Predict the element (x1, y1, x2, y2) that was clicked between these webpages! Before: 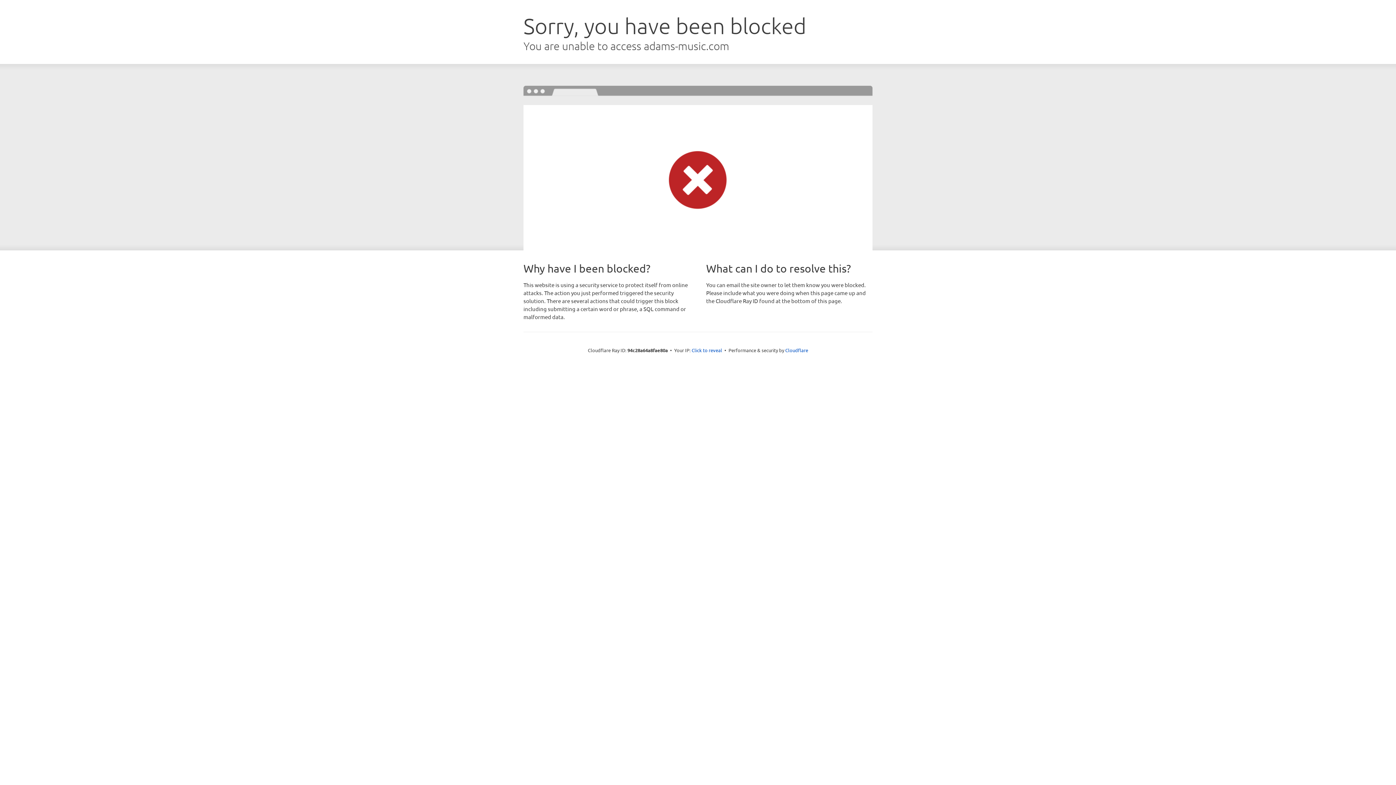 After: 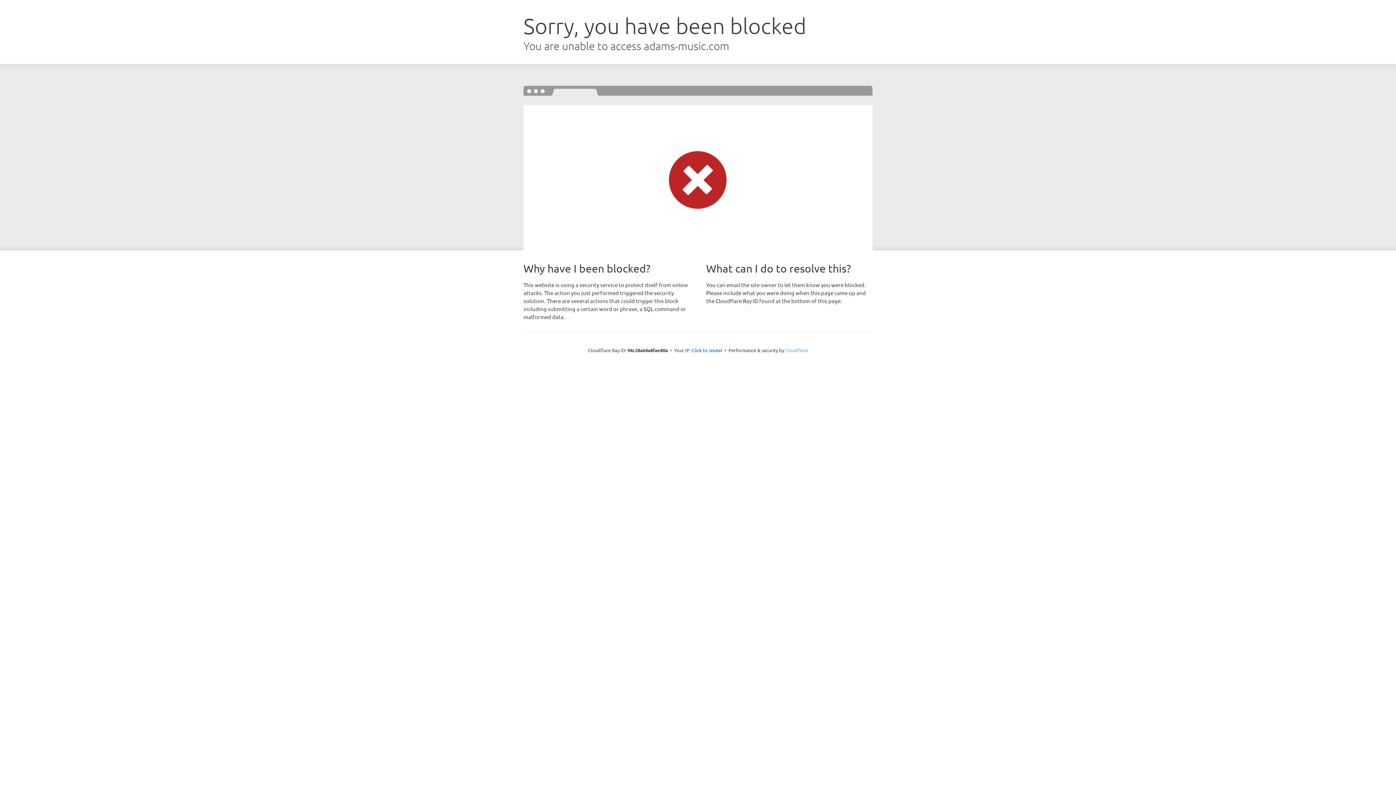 Action: bbox: (785, 347, 808, 353) label: Cloudflare